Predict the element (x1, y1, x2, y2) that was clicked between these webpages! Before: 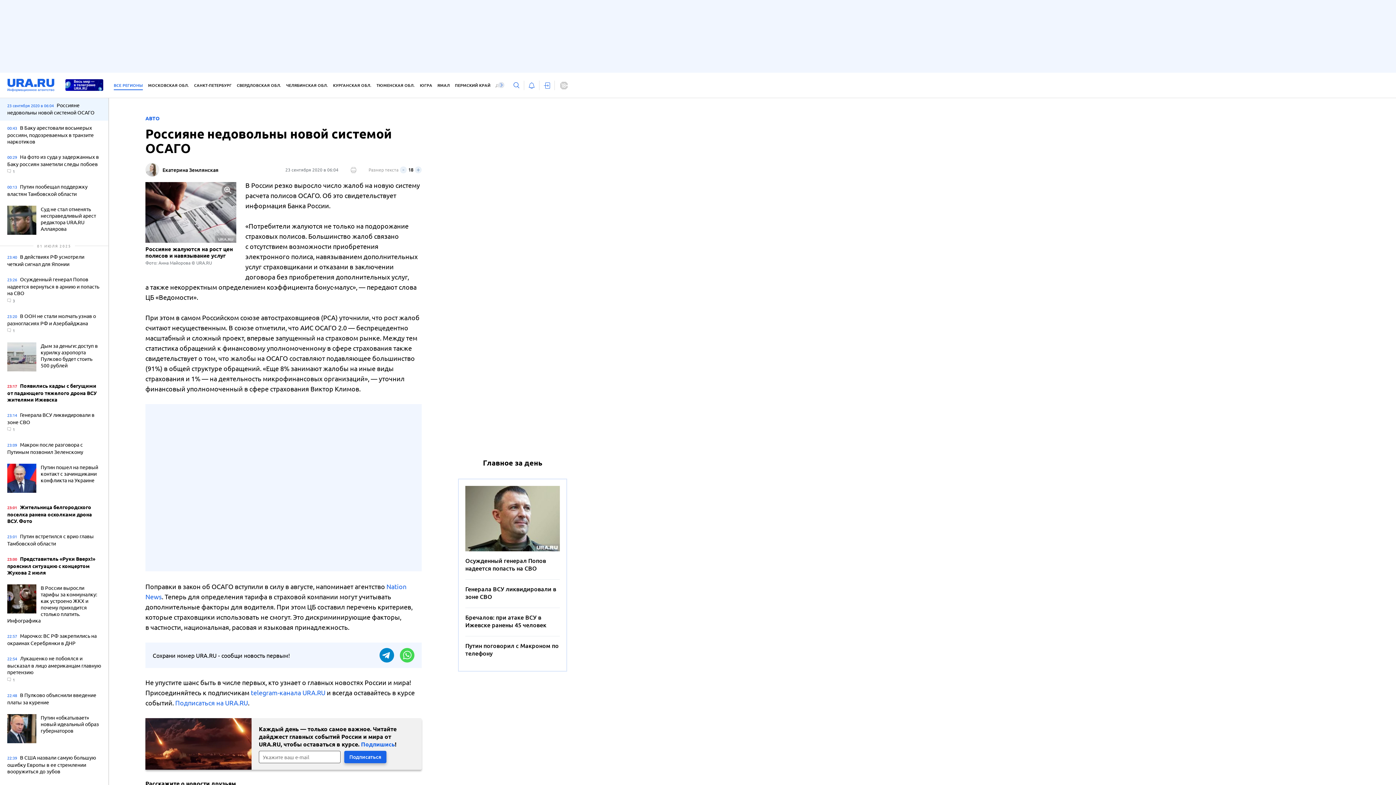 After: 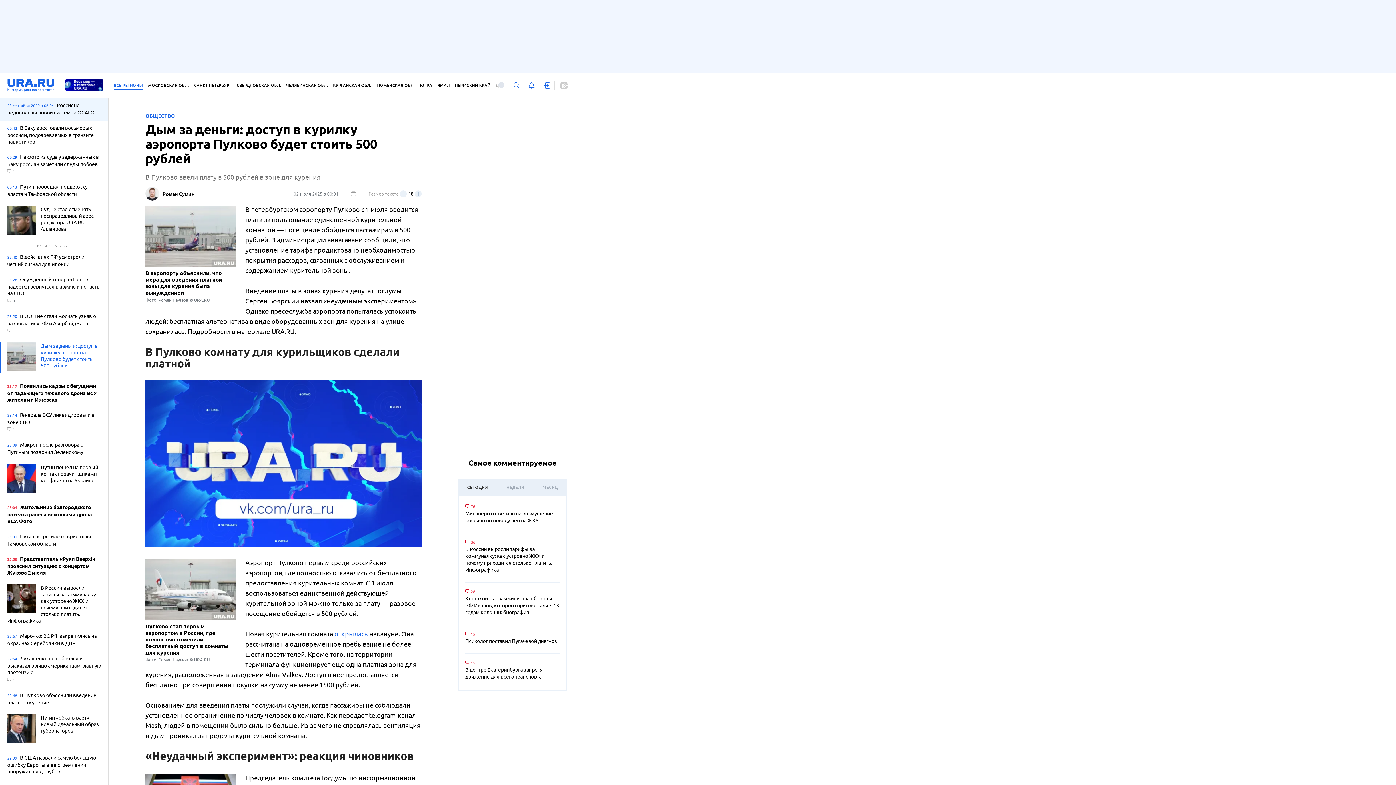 Action: label: Дым за деньги: доступ в курилку аэропорта Пулково будет стоить 500 рублей bbox: (7, 342, 101, 373)